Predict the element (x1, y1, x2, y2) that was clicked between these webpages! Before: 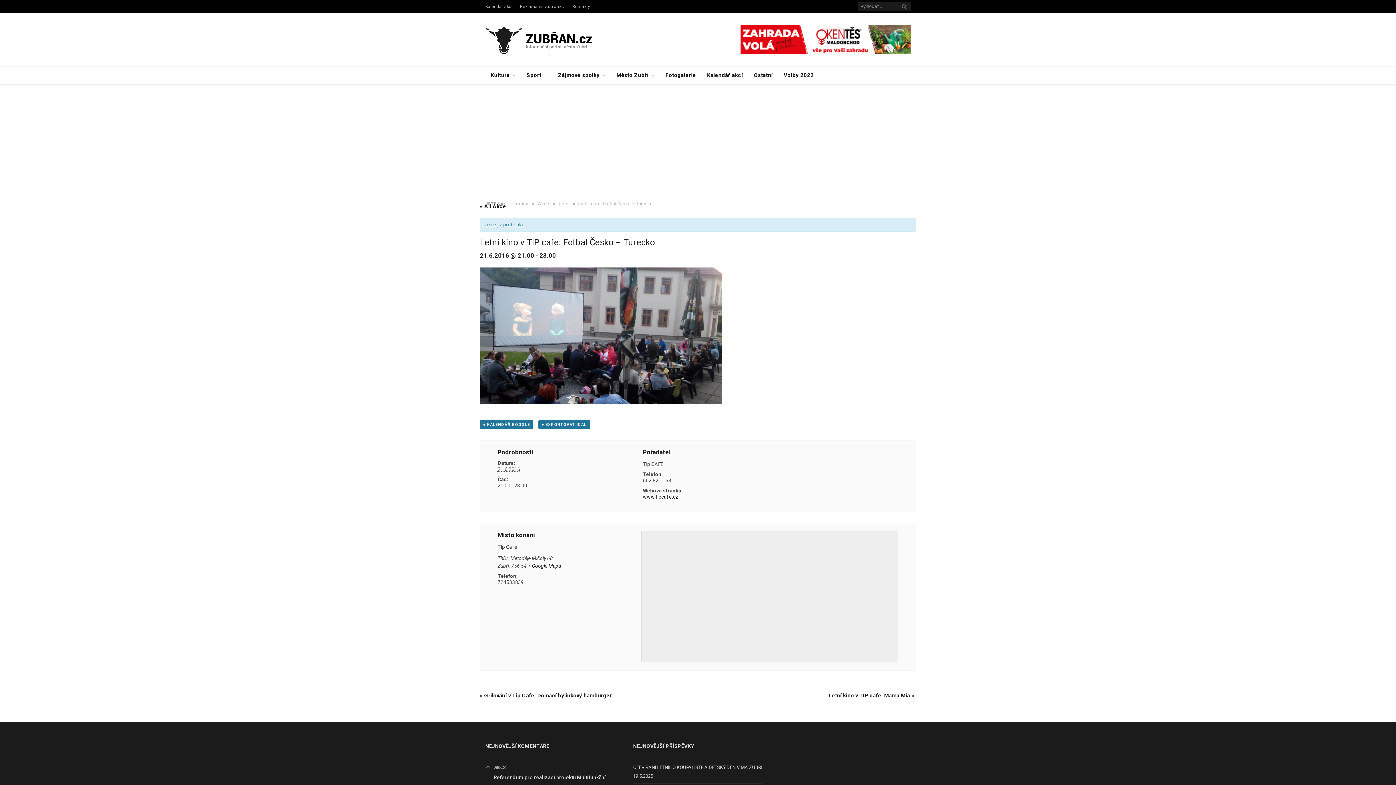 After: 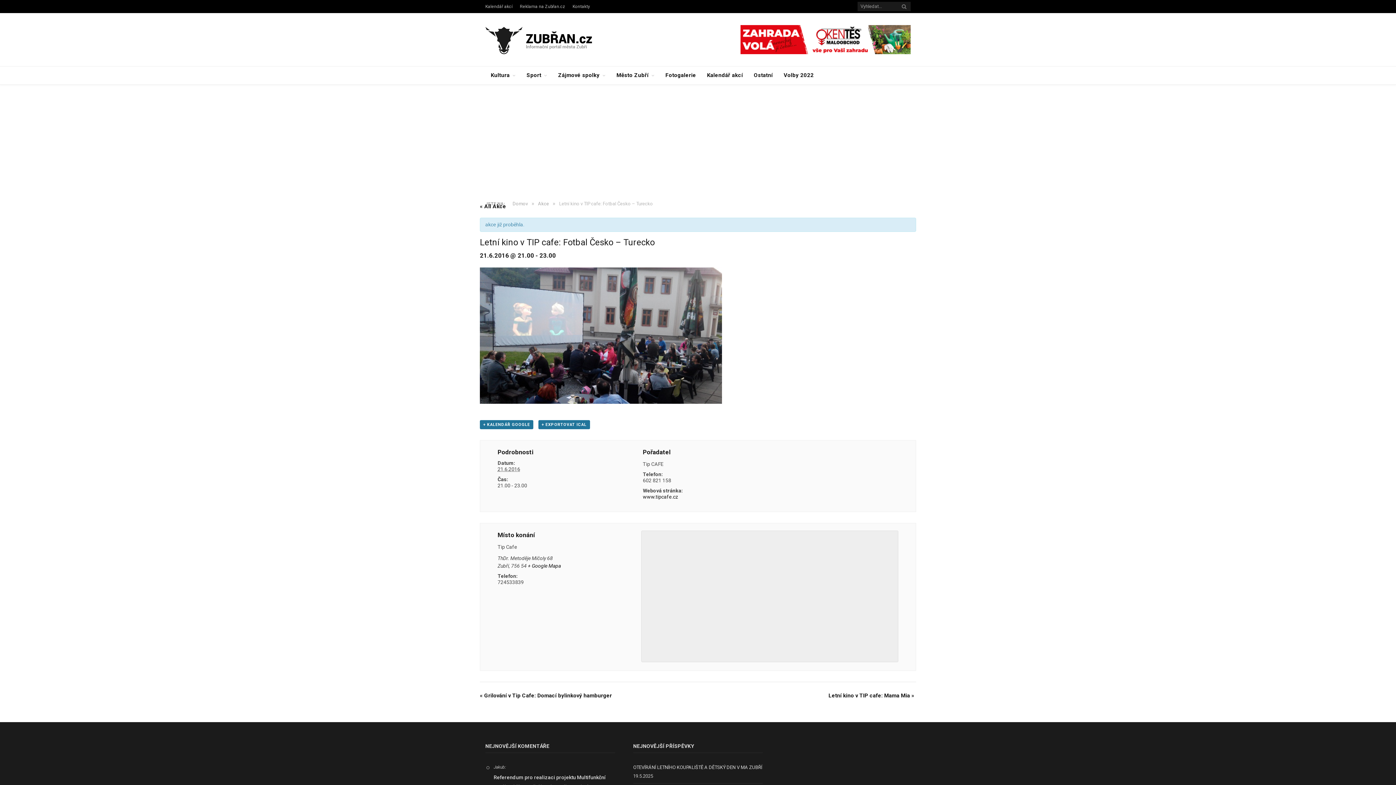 Action: bbox: (740, 49, 910, 55)